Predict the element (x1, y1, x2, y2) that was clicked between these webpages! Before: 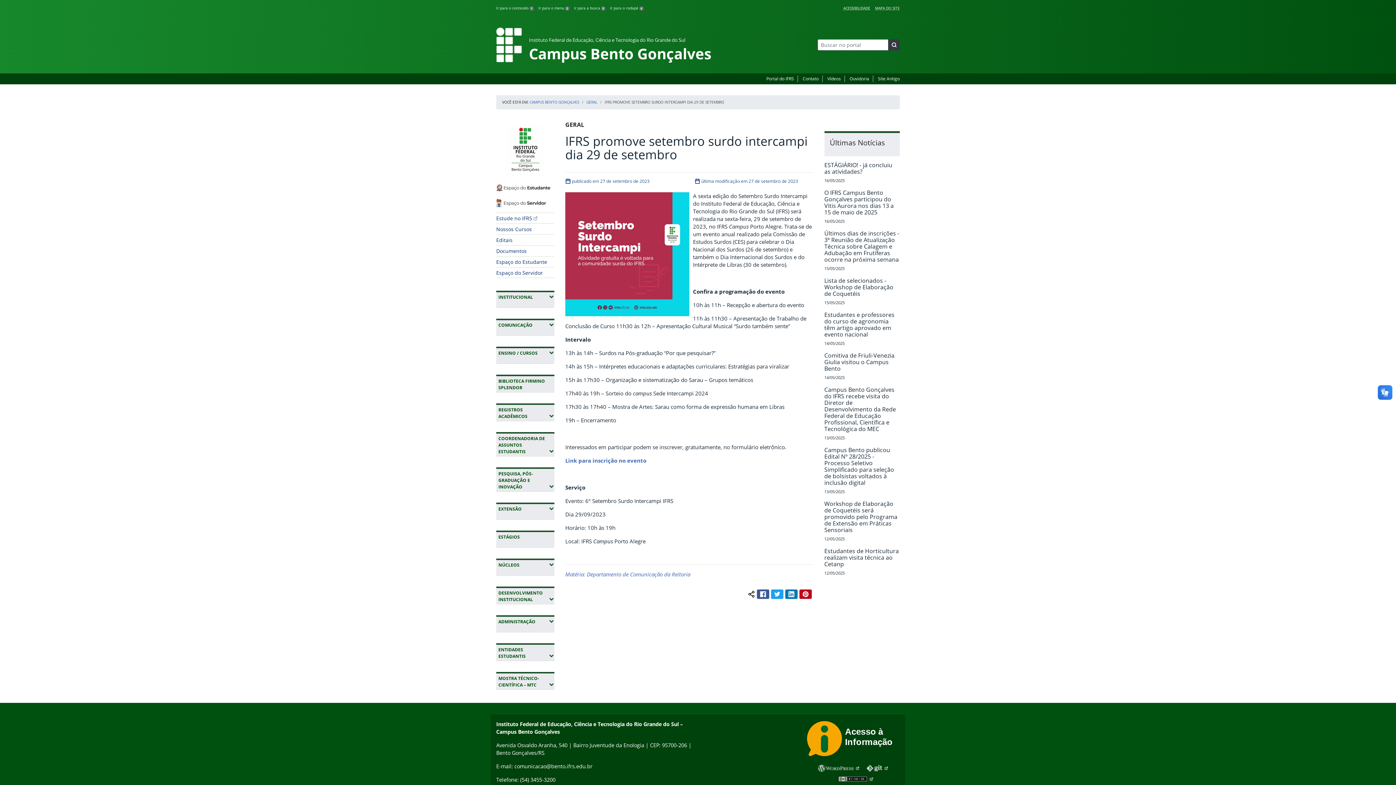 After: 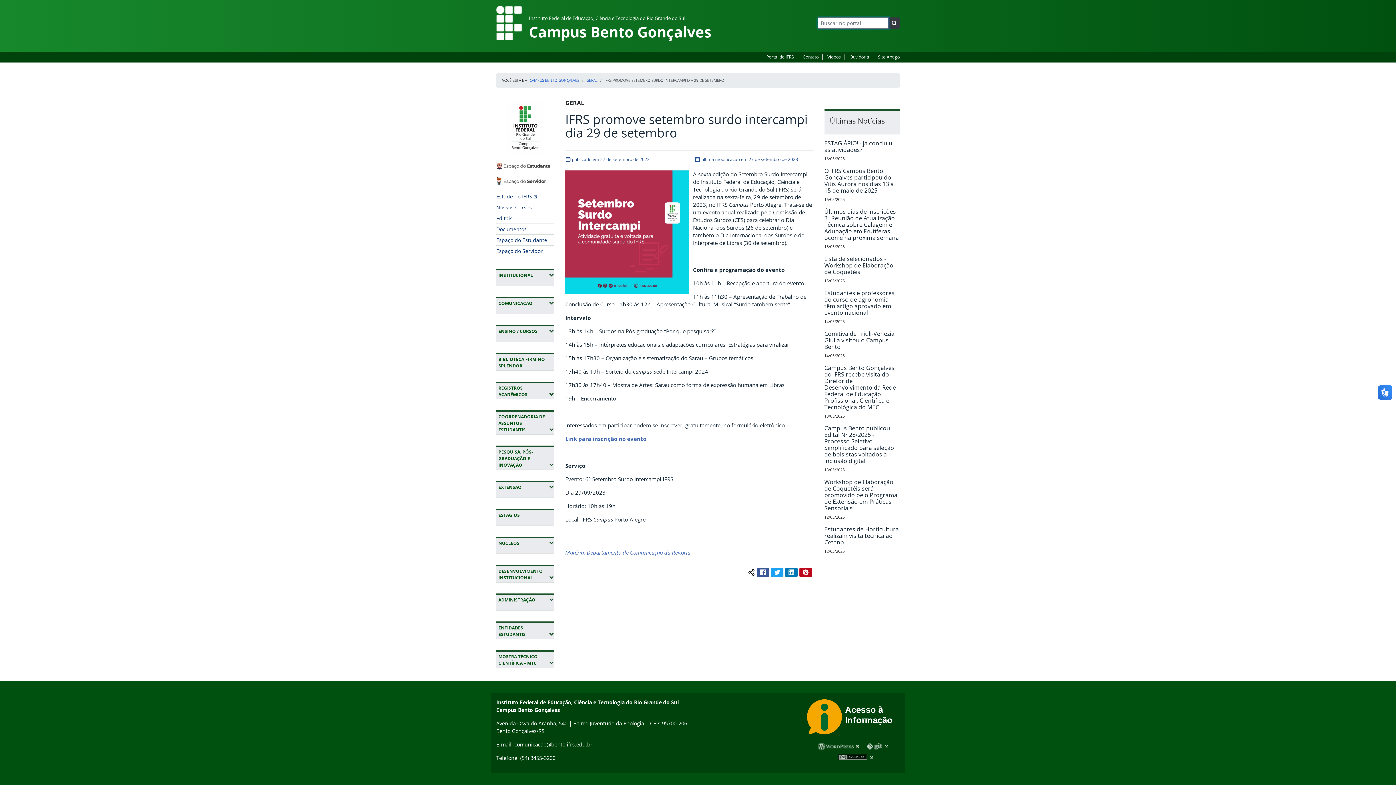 Action: label: Ir para a busca 3 bbox: (574, 5, 605, 10)